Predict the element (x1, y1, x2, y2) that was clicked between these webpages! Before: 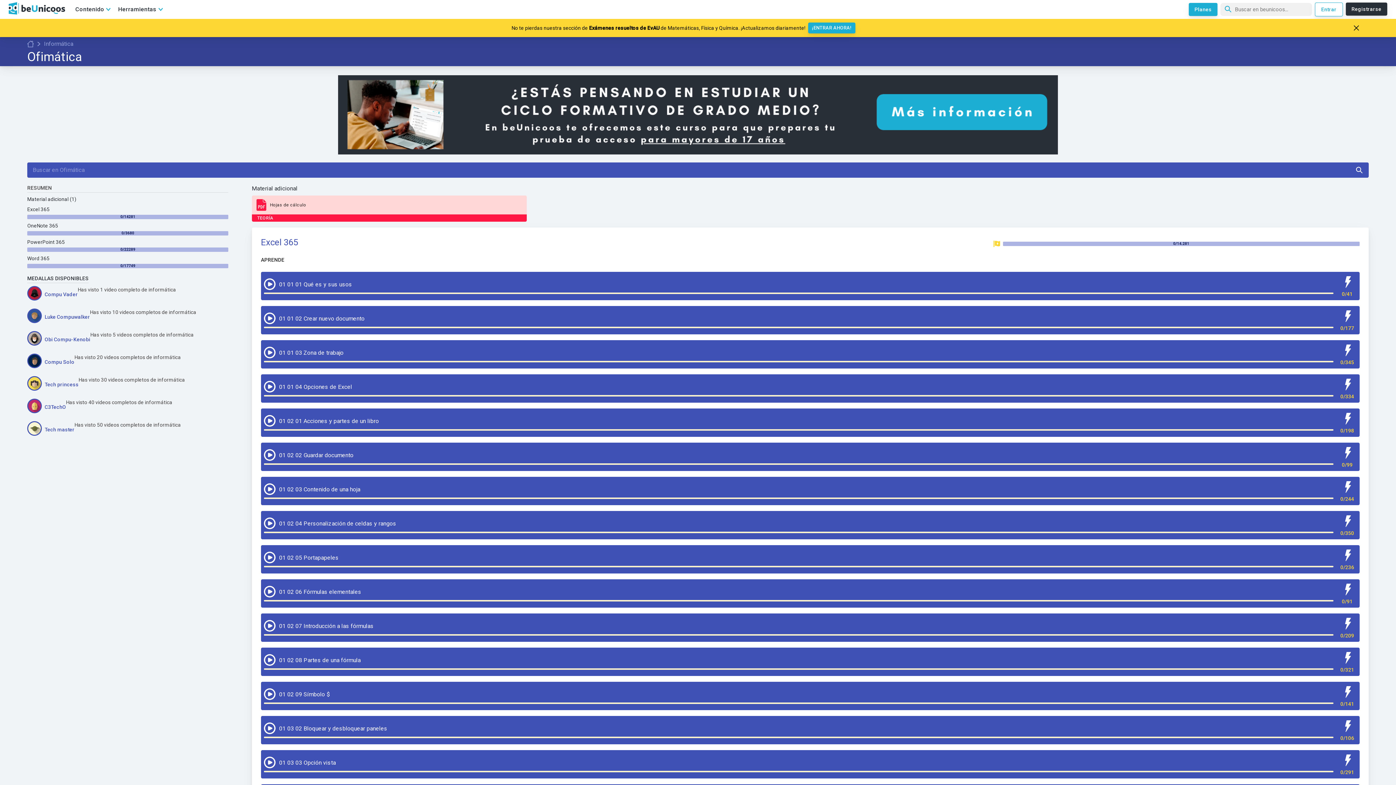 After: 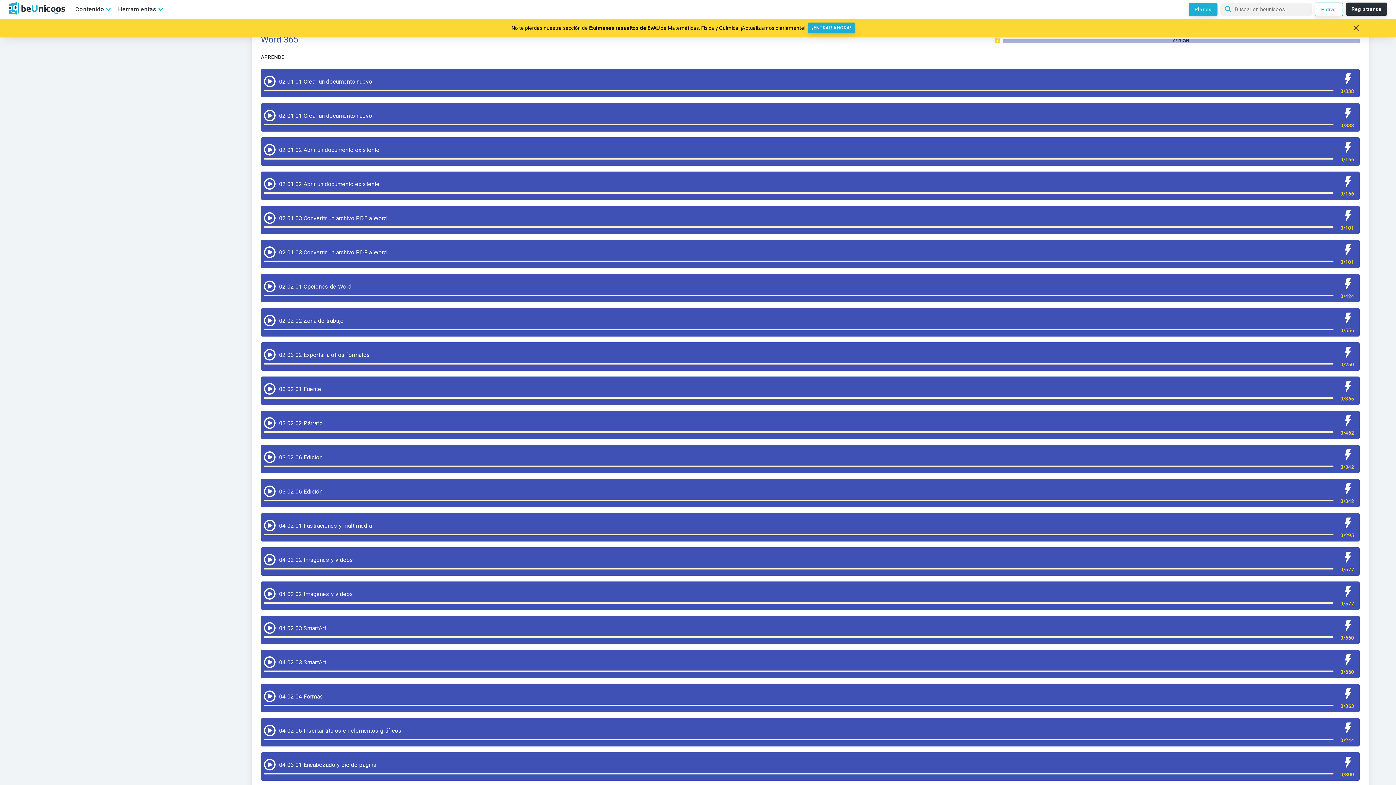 Action: label: Word 365 bbox: (27, 254, 228, 262)